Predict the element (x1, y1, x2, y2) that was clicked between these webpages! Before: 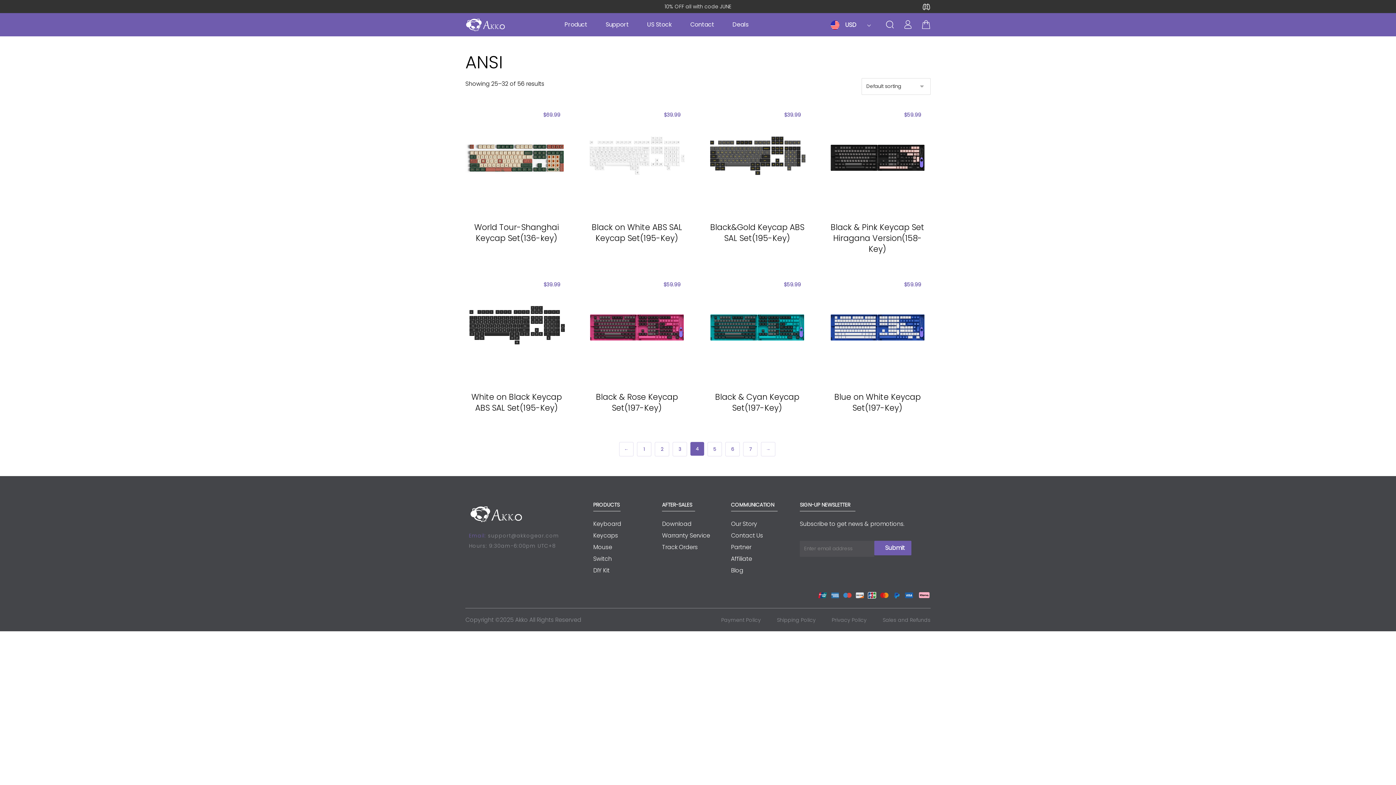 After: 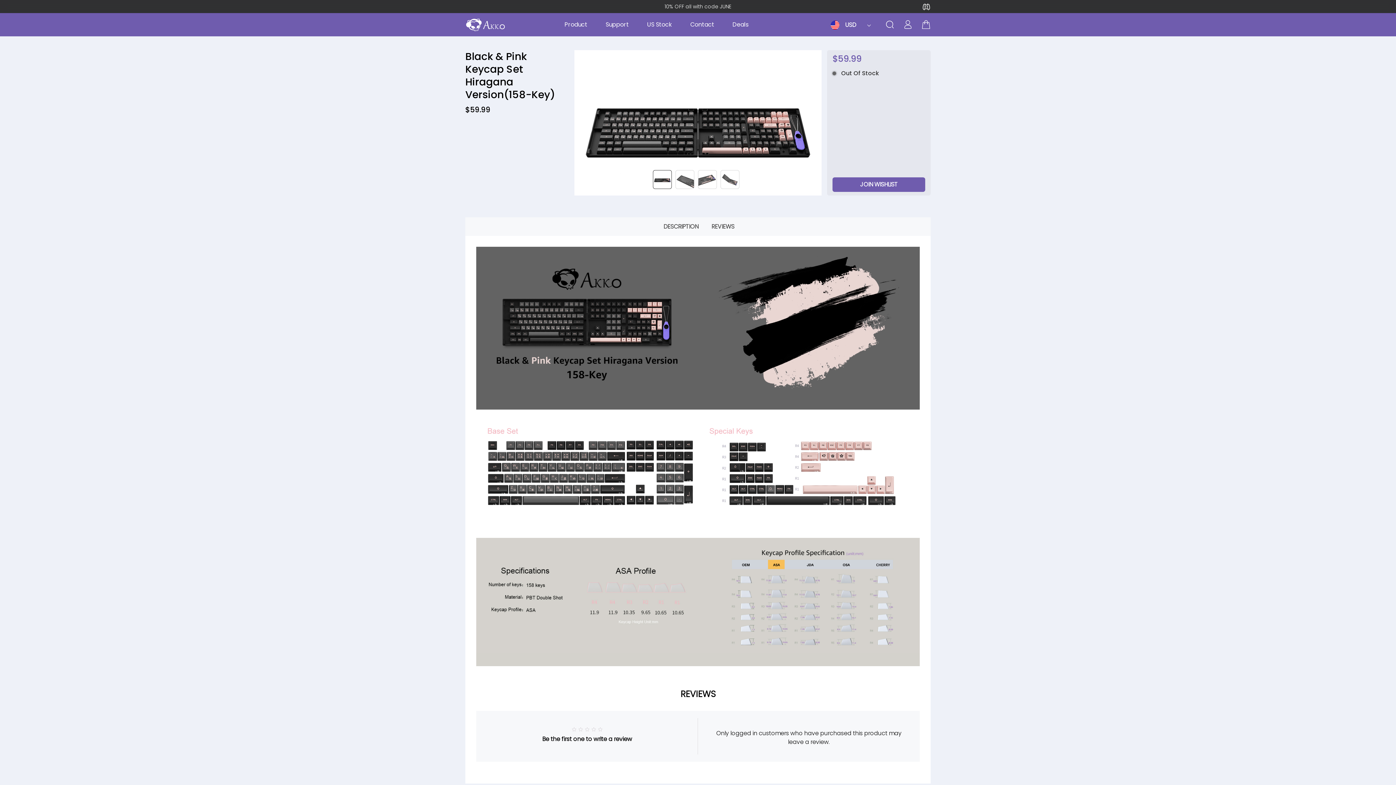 Action: bbox: (826, 106, 929, 258) label: Black & Pink Keycap Set Hiragana Version(158-Key)
$59.99